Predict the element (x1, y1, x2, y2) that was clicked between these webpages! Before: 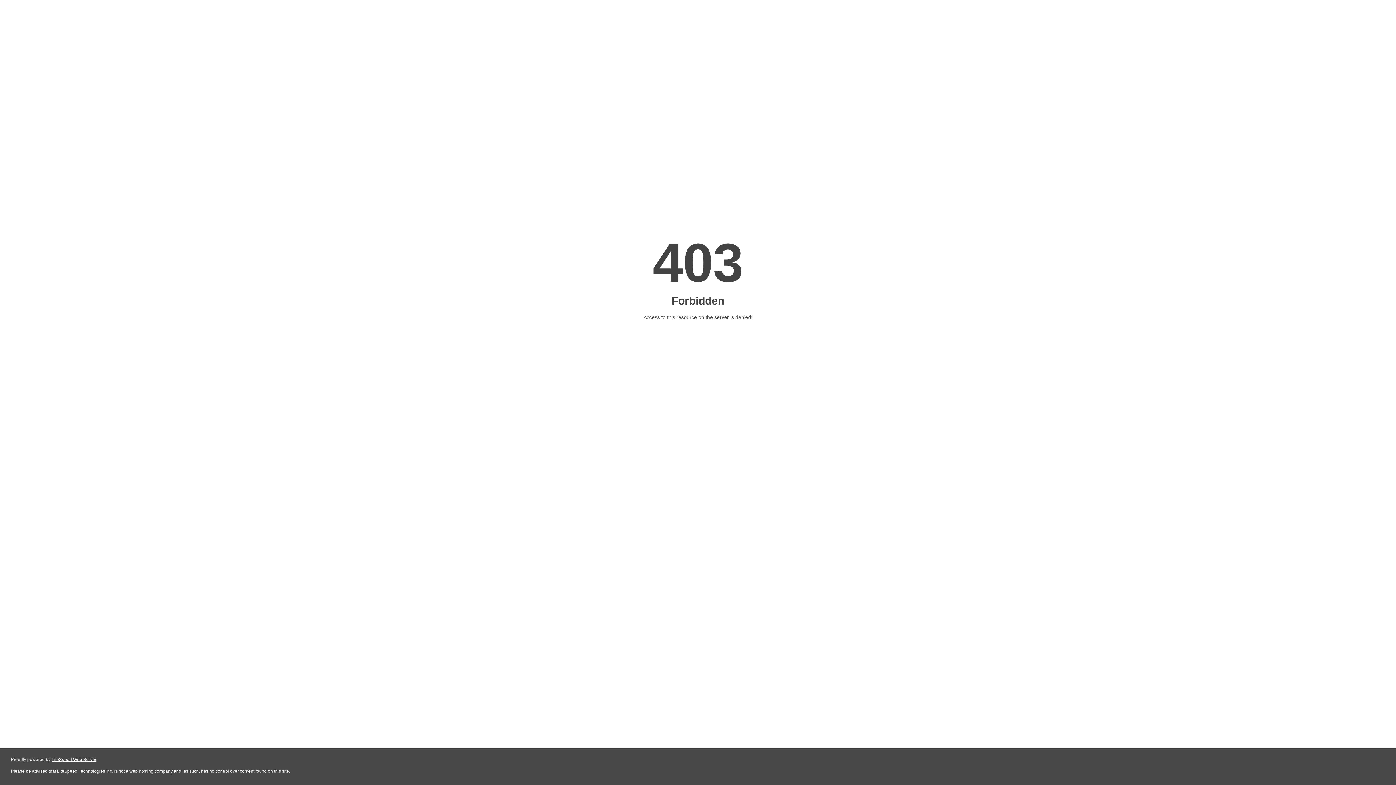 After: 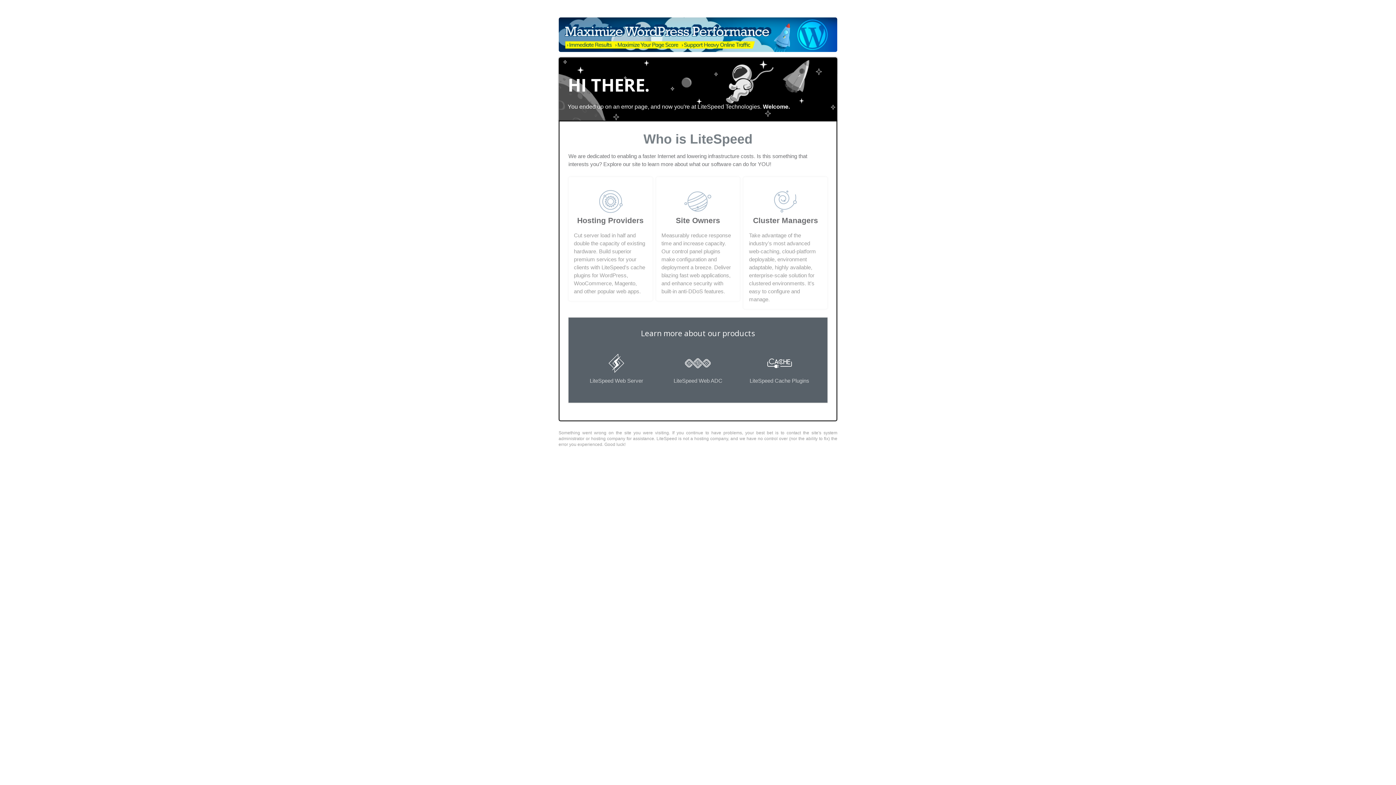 Action: label: LiteSpeed Web Server bbox: (51, 757, 96, 762)